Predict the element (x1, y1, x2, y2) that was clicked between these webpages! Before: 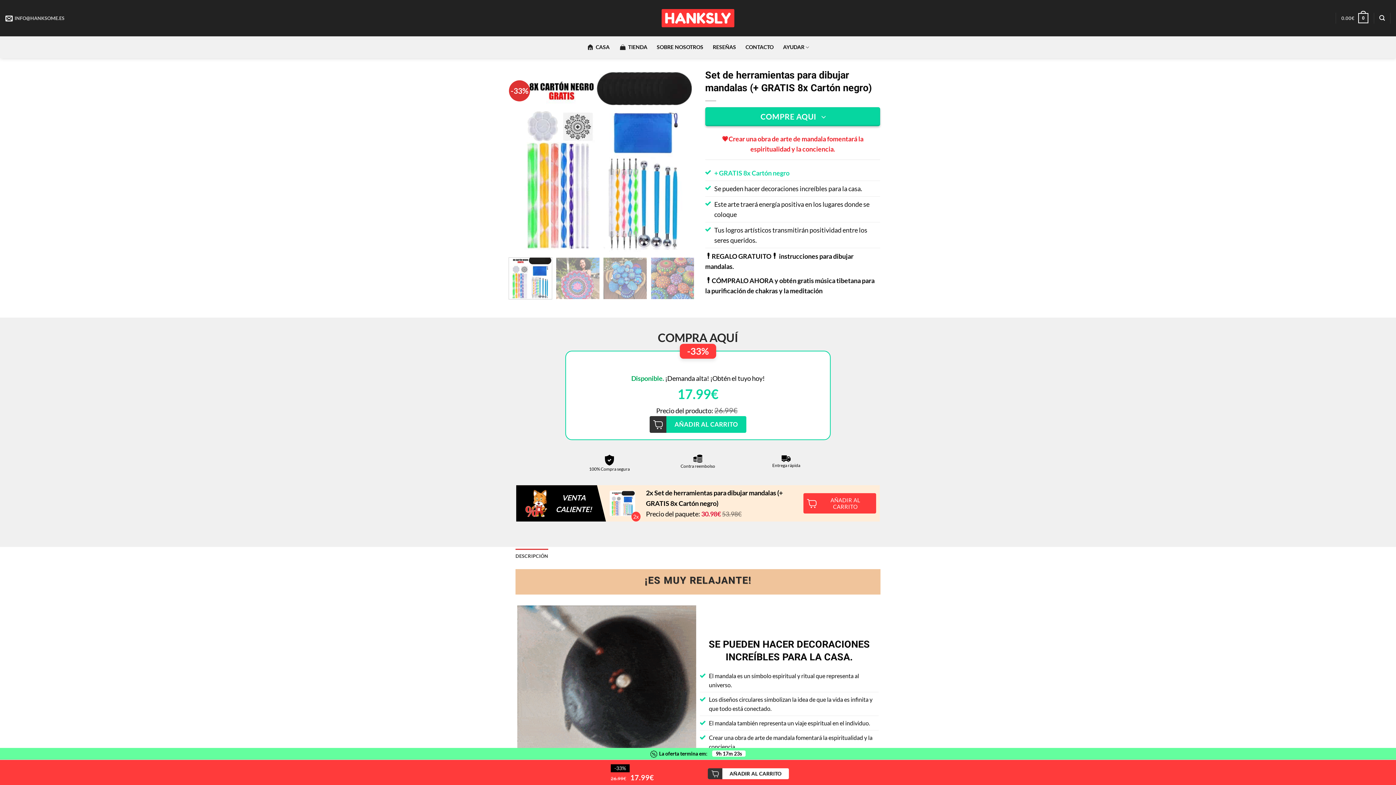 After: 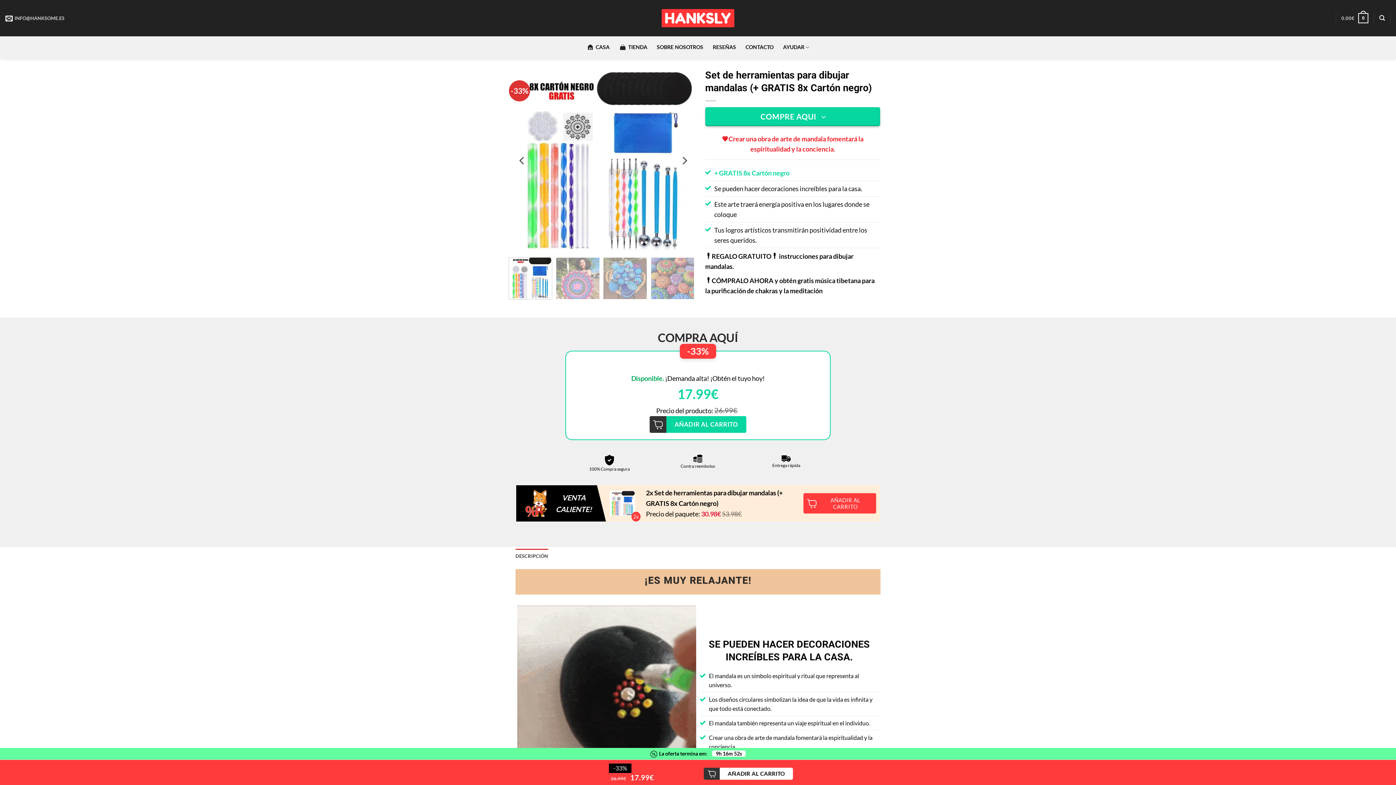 Action: bbox: (512, 156, 694, 163)